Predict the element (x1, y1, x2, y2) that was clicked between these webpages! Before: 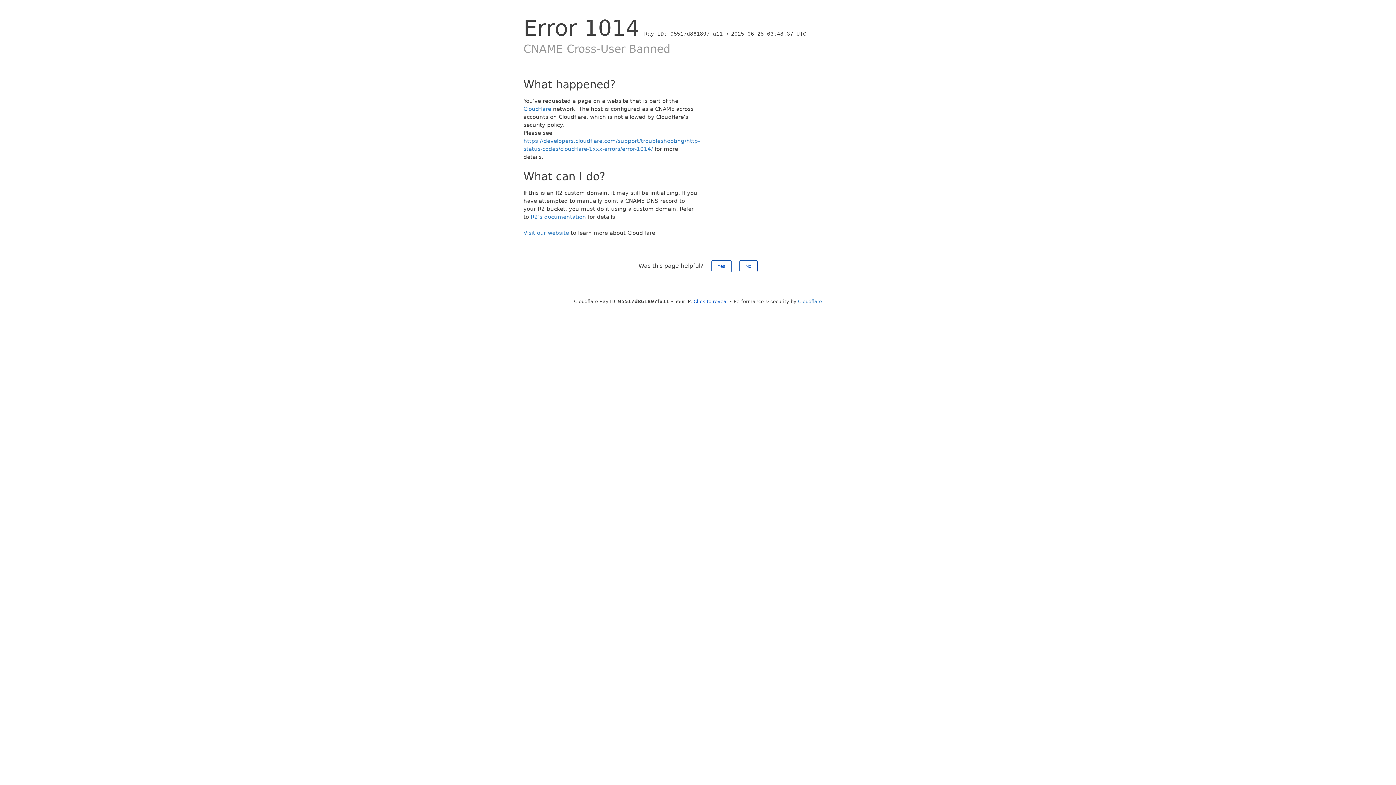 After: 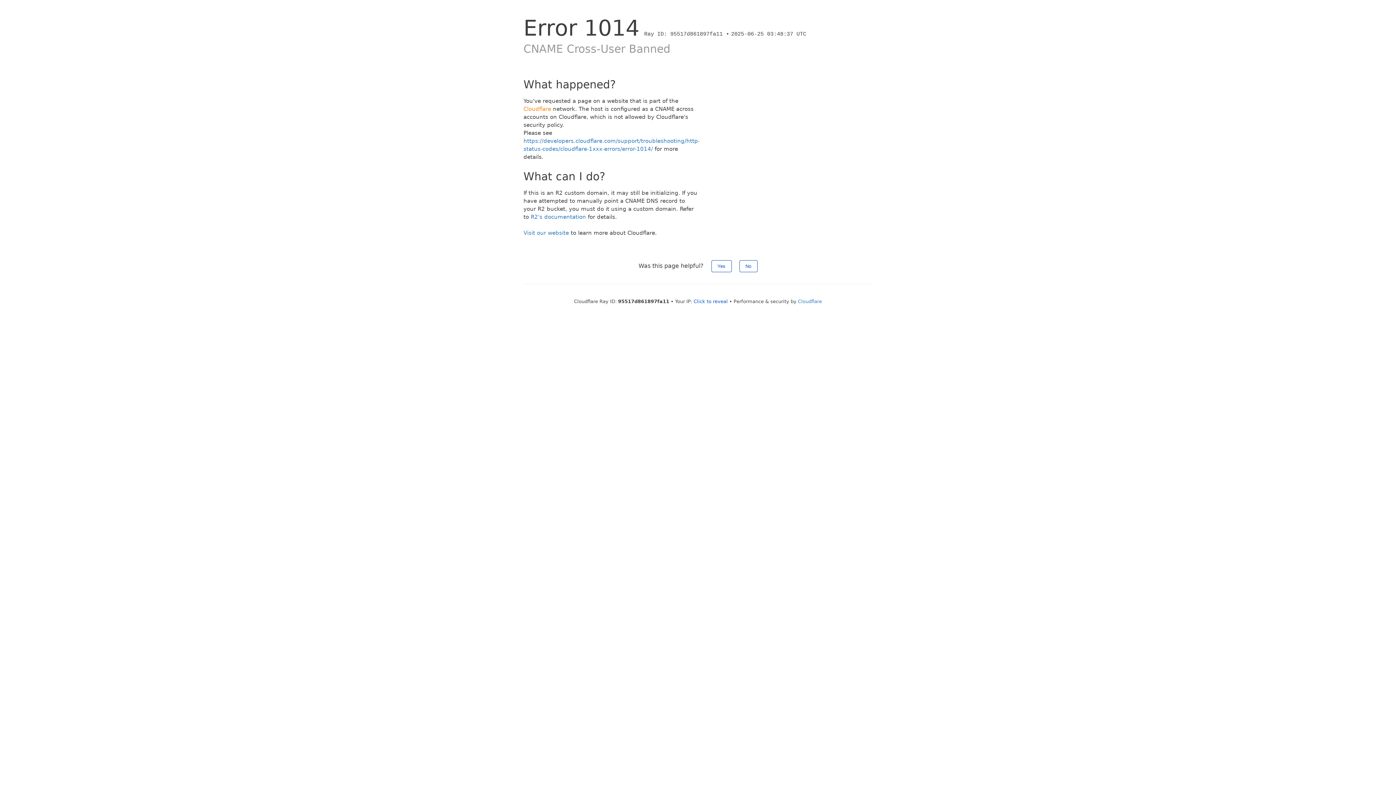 Action: bbox: (523, 105, 551, 112) label: Cloudflare